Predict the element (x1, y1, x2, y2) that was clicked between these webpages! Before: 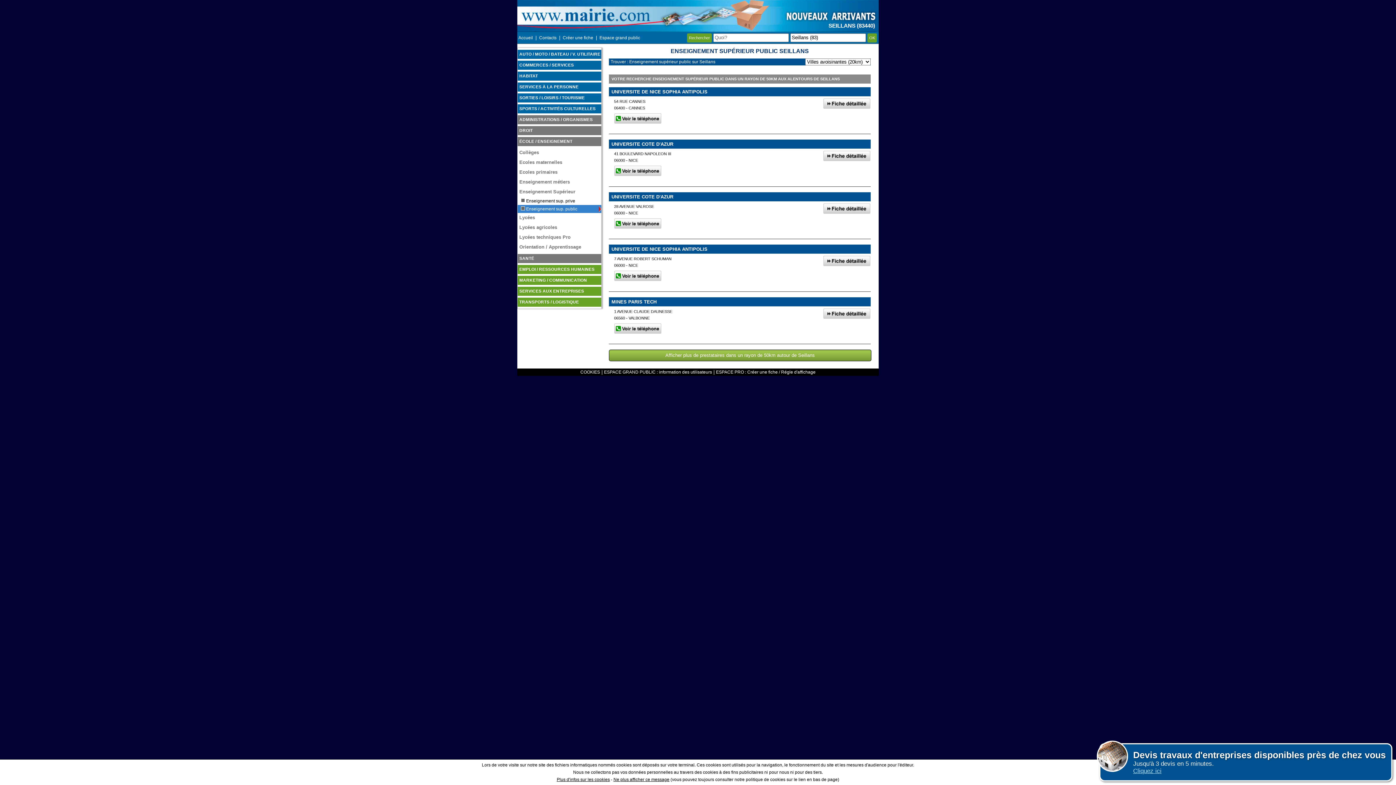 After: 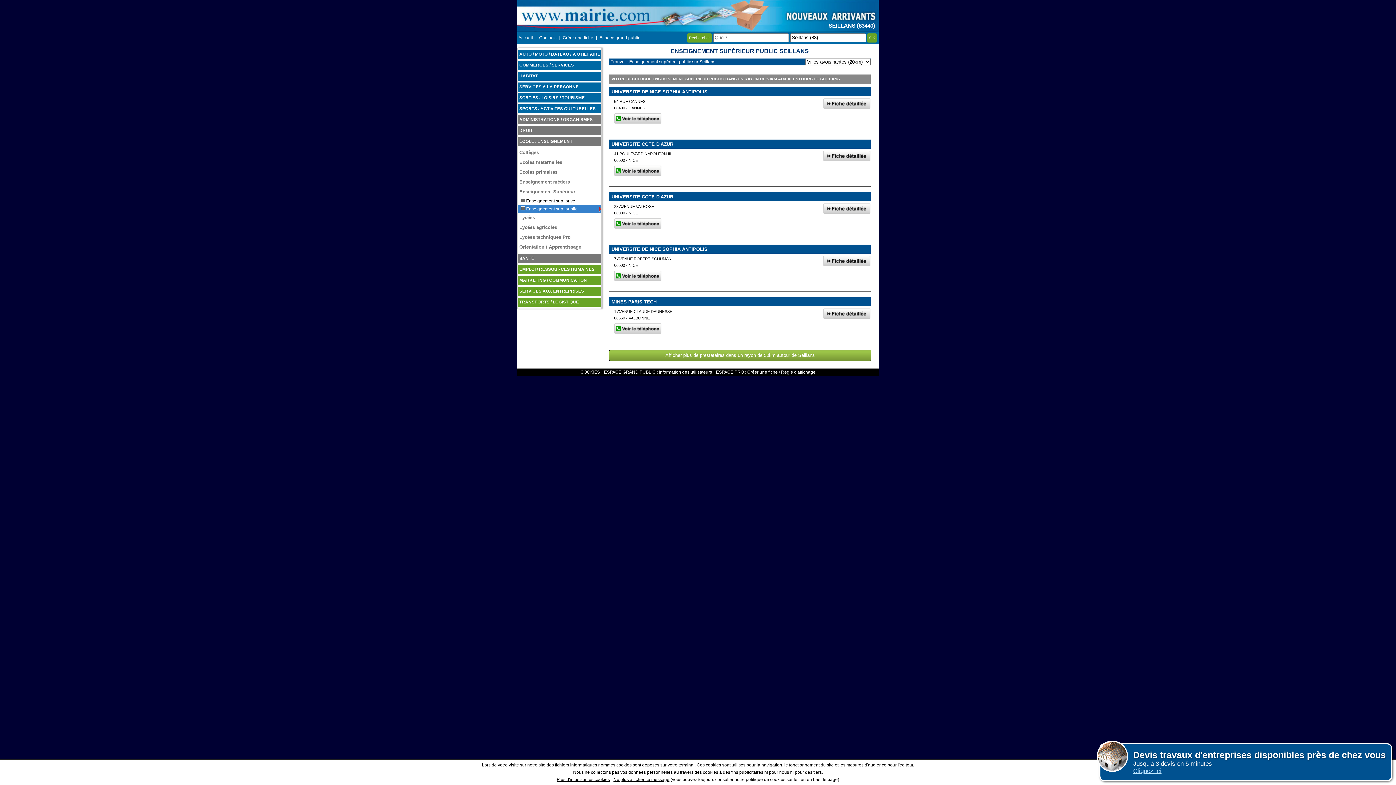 Action: bbox: (823, 255, 870, 266)